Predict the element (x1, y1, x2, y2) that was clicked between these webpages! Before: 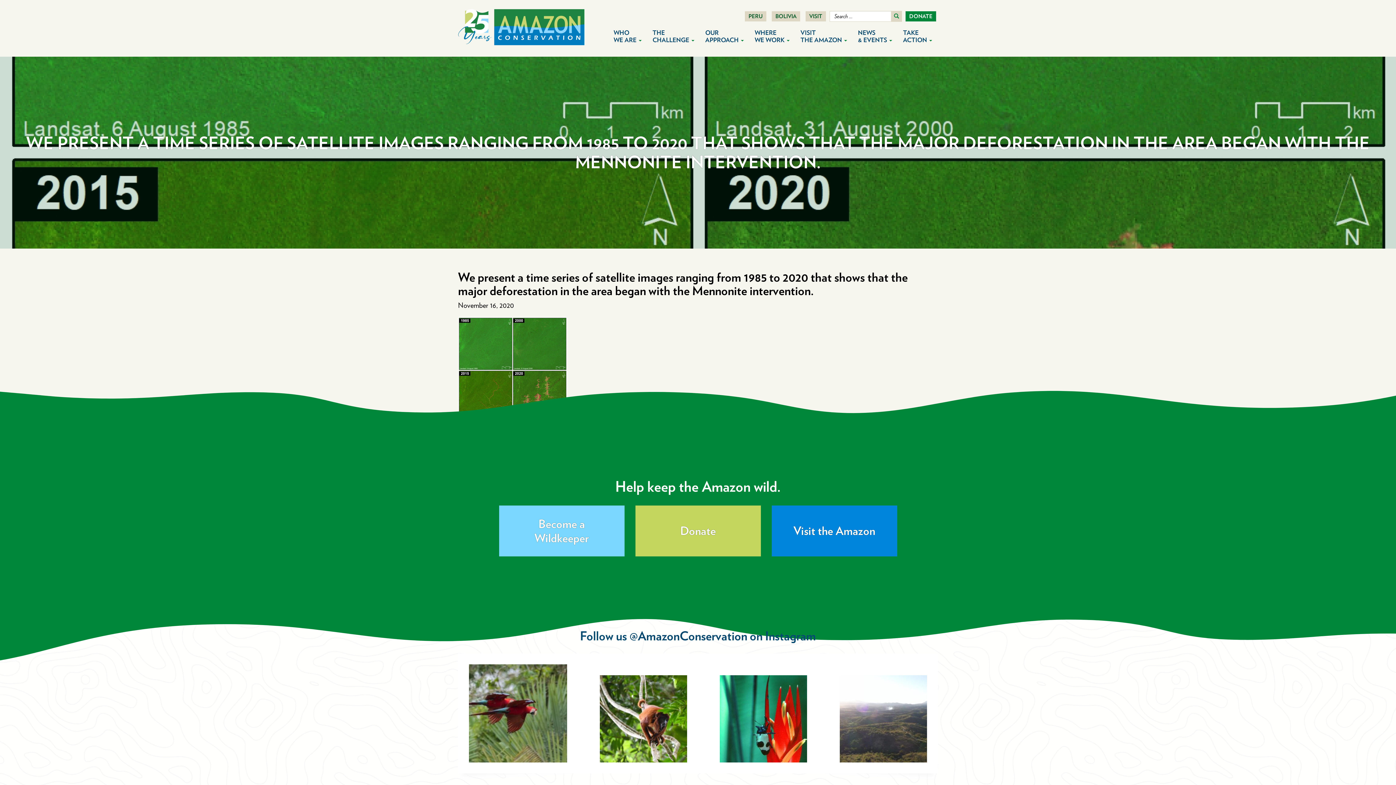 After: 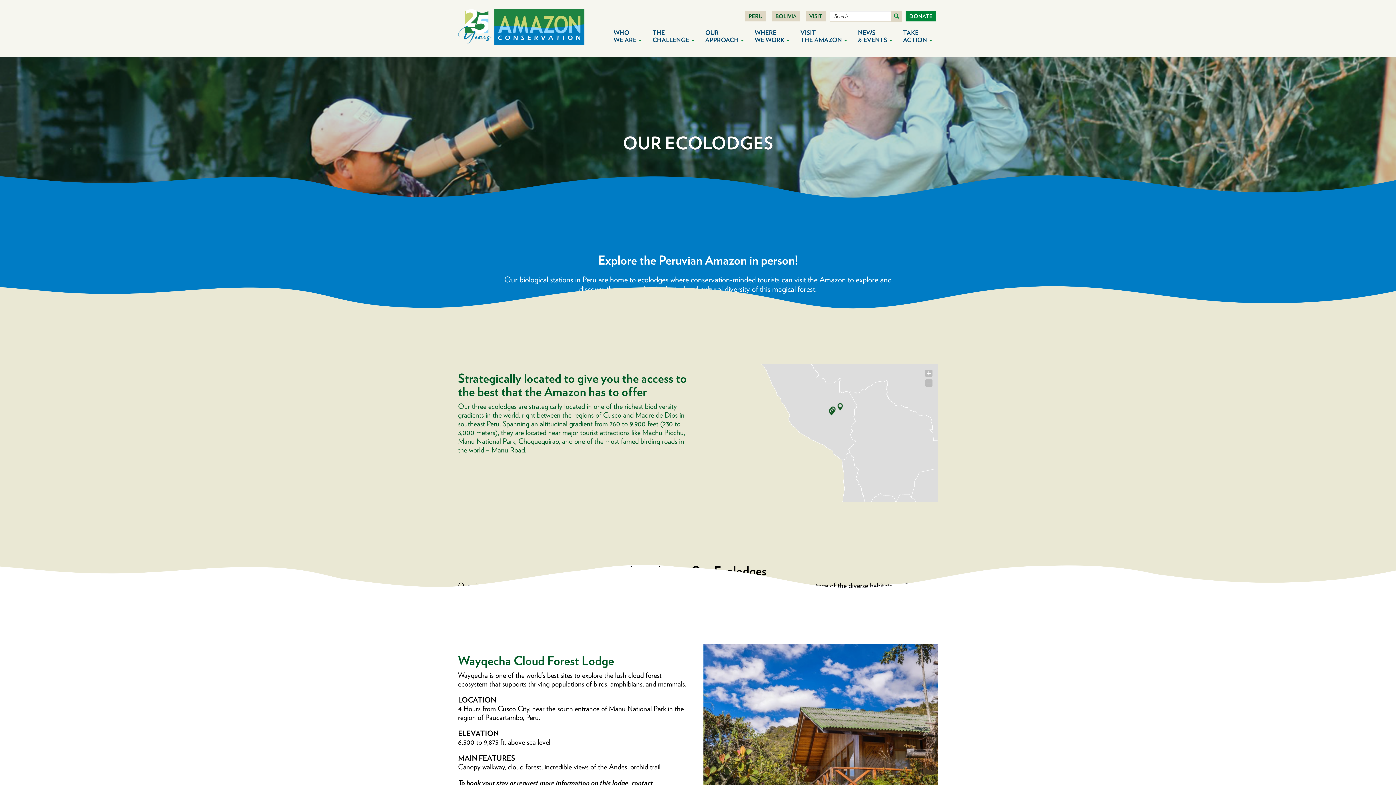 Action: bbox: (805, 11, 826, 21) label: VISIT